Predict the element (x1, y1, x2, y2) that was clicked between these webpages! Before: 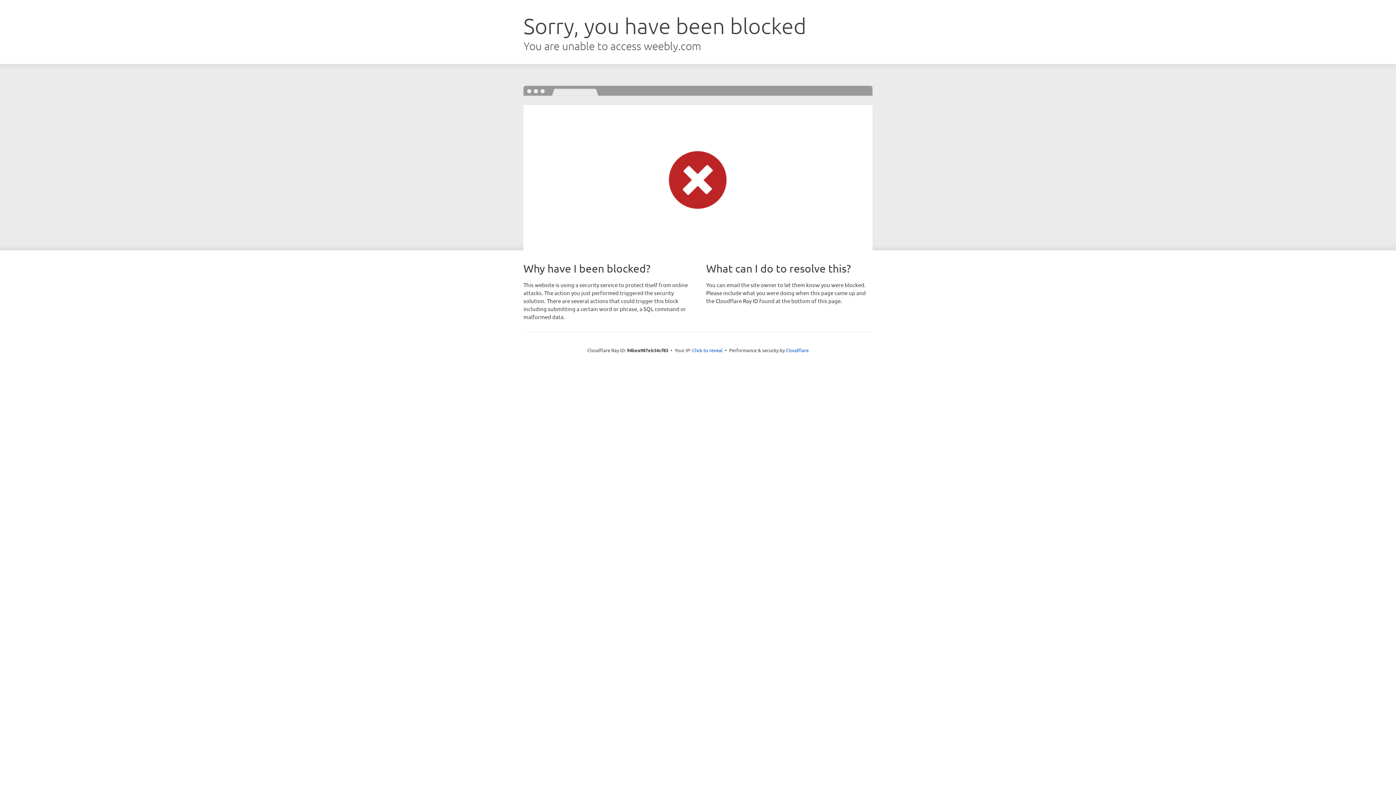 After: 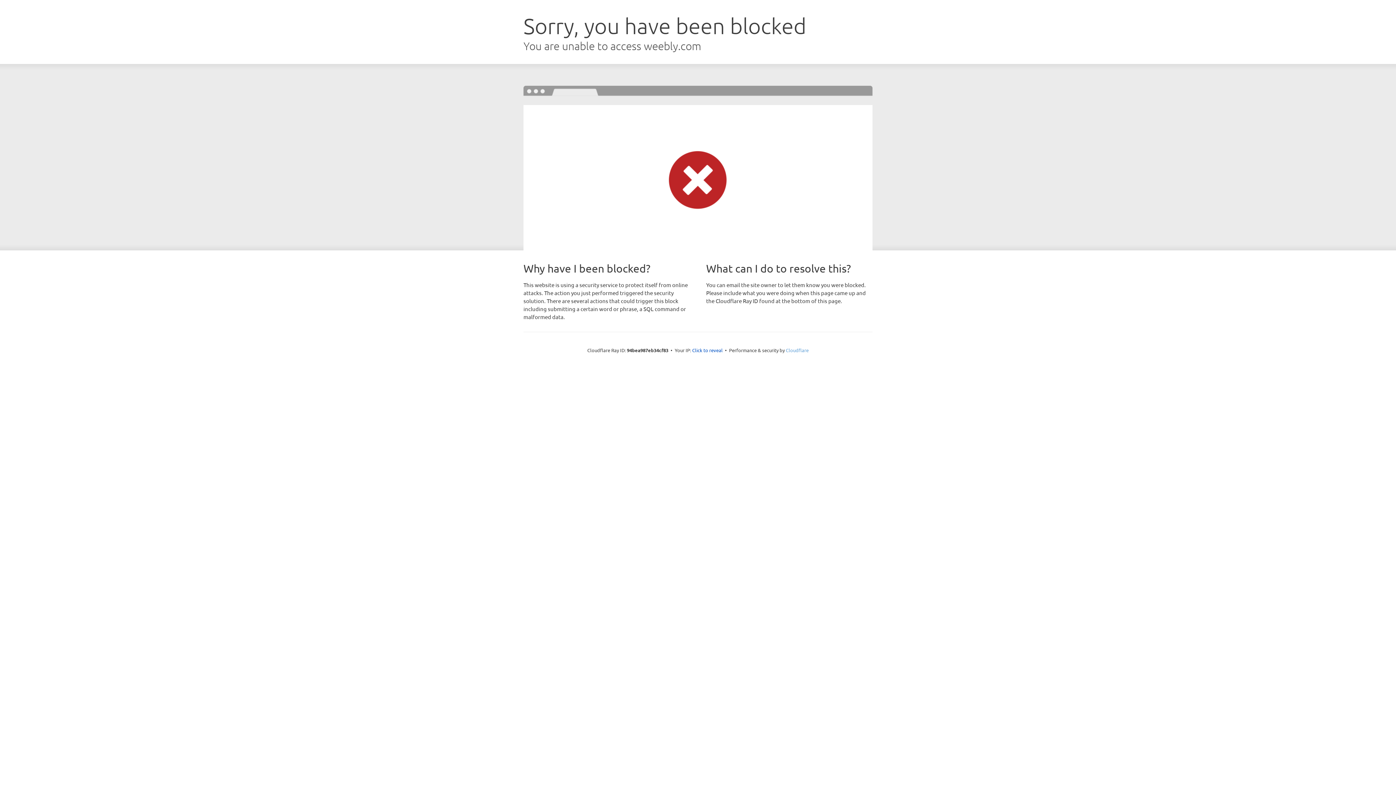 Action: bbox: (786, 347, 808, 353) label: Cloudflare